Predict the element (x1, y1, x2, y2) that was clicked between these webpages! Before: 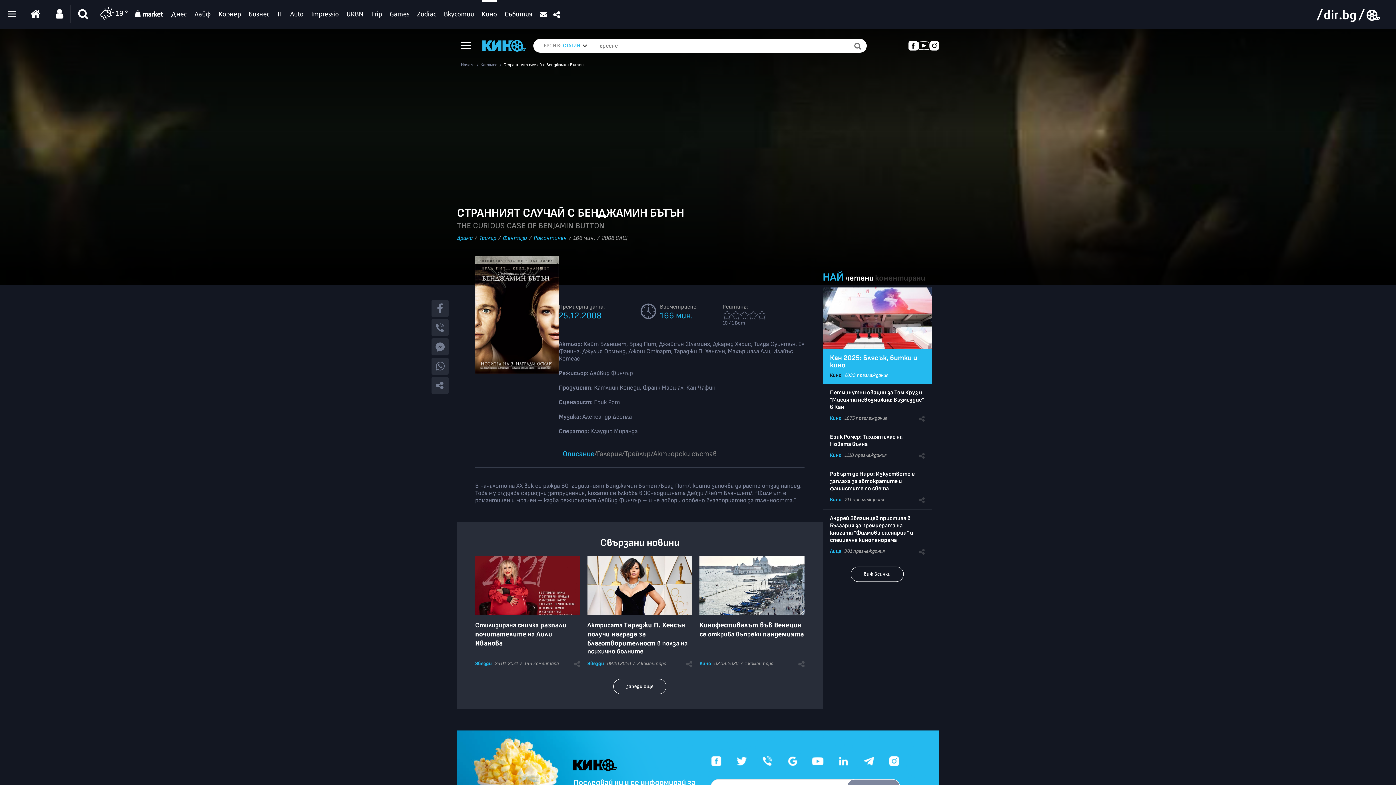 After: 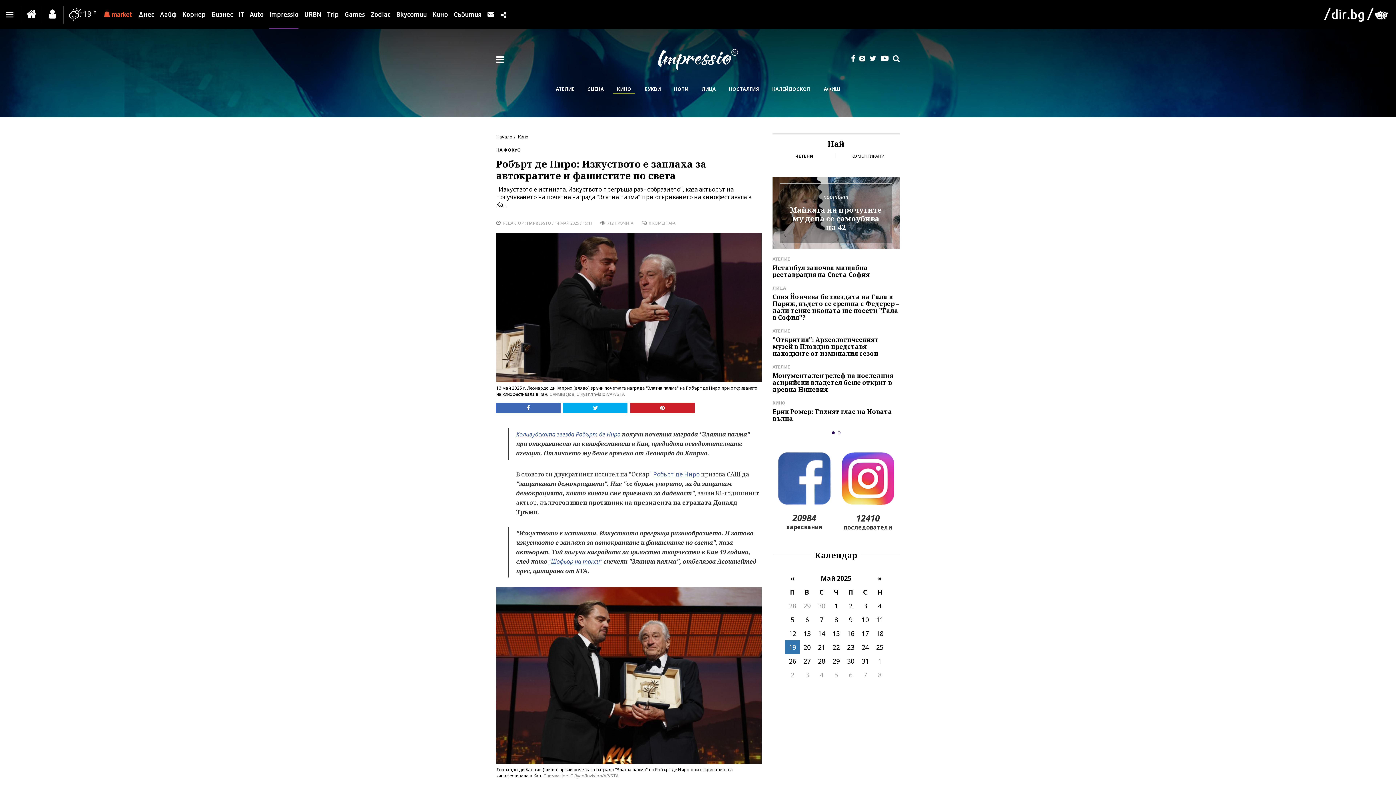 Action: label: Робърт де Ниро: Изкуството е заплаха за автократите и фашистите по света bbox: (830, 478, 914, 499)